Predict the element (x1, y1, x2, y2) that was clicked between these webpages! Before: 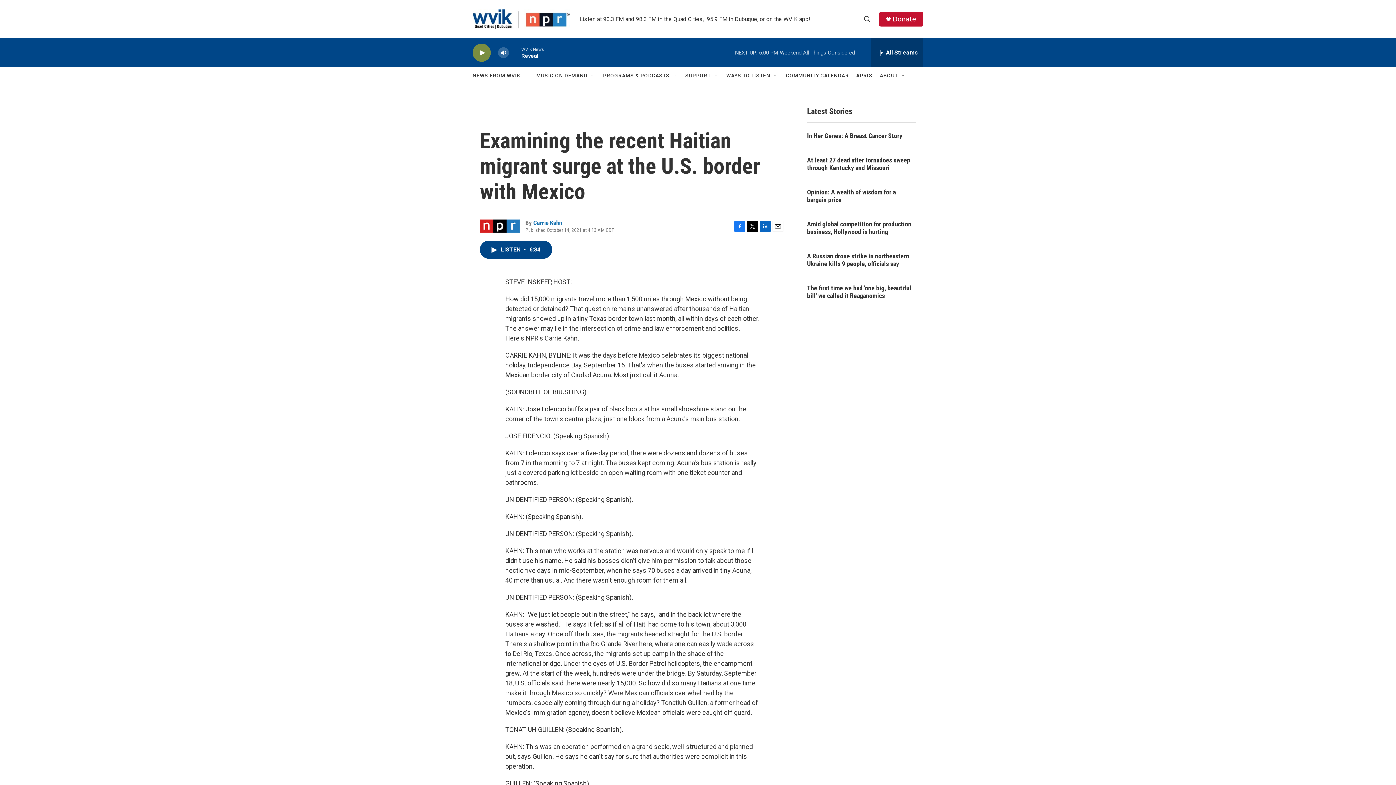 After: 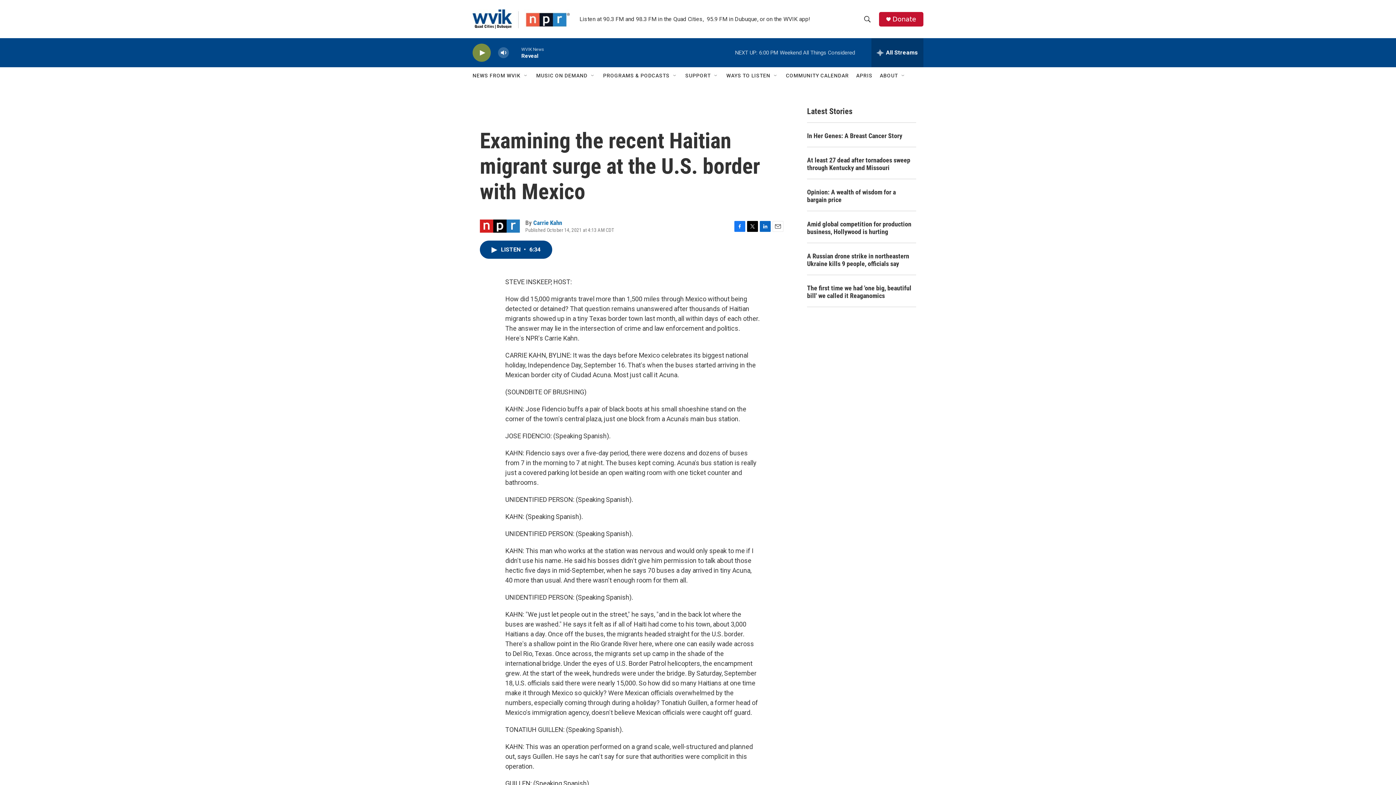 Action: label: Twitter bbox: (747, 220, 758, 231)